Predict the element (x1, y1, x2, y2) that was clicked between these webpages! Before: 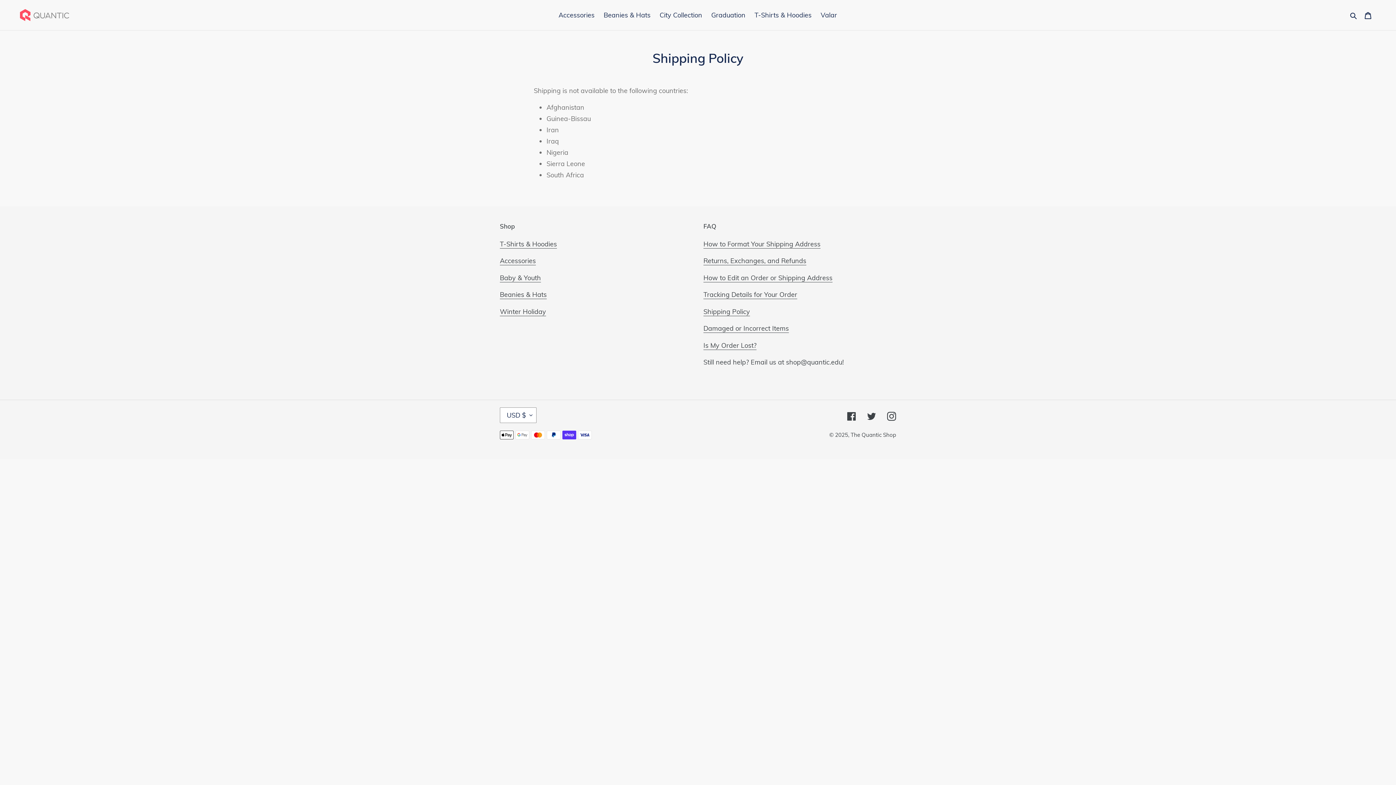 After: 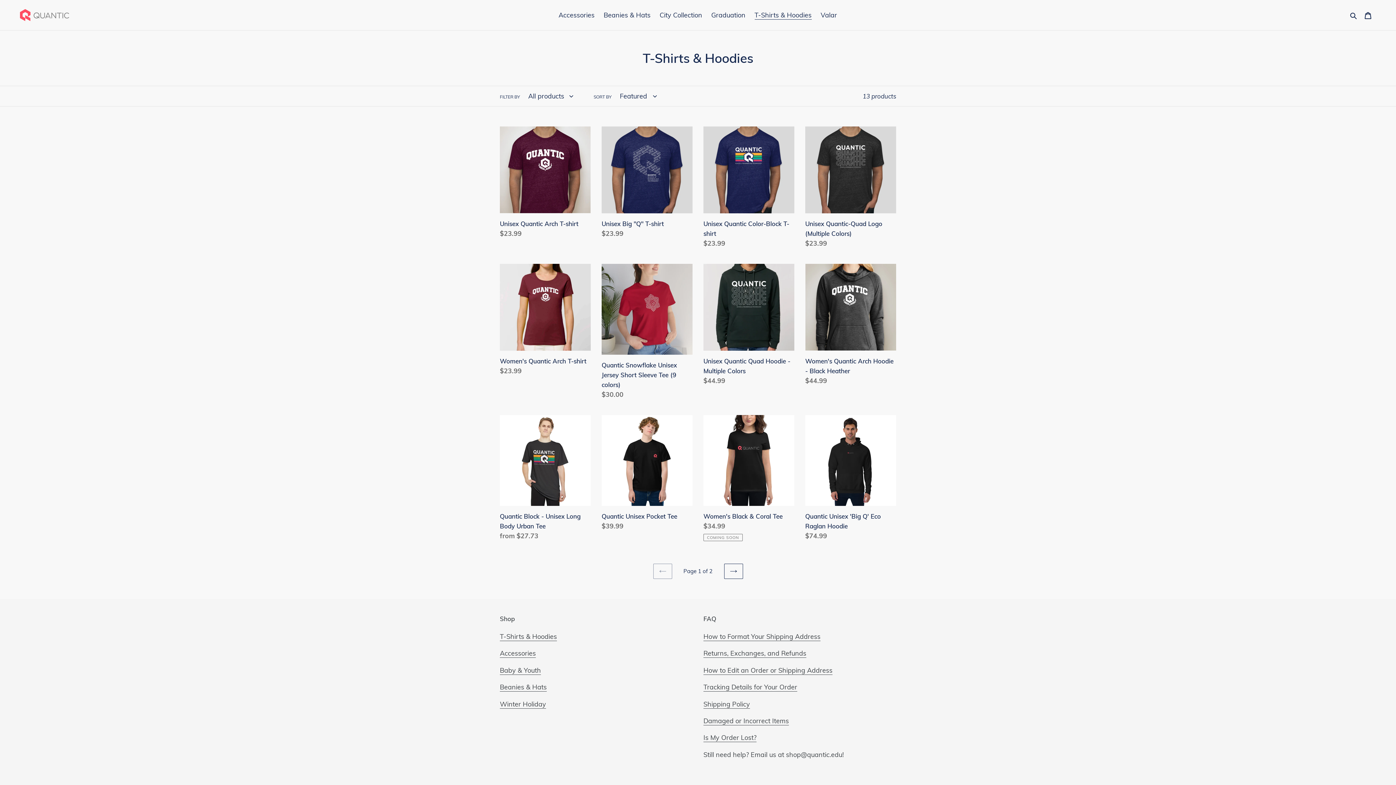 Action: bbox: (751, 9, 815, 21) label: T-Shirts & Hoodies